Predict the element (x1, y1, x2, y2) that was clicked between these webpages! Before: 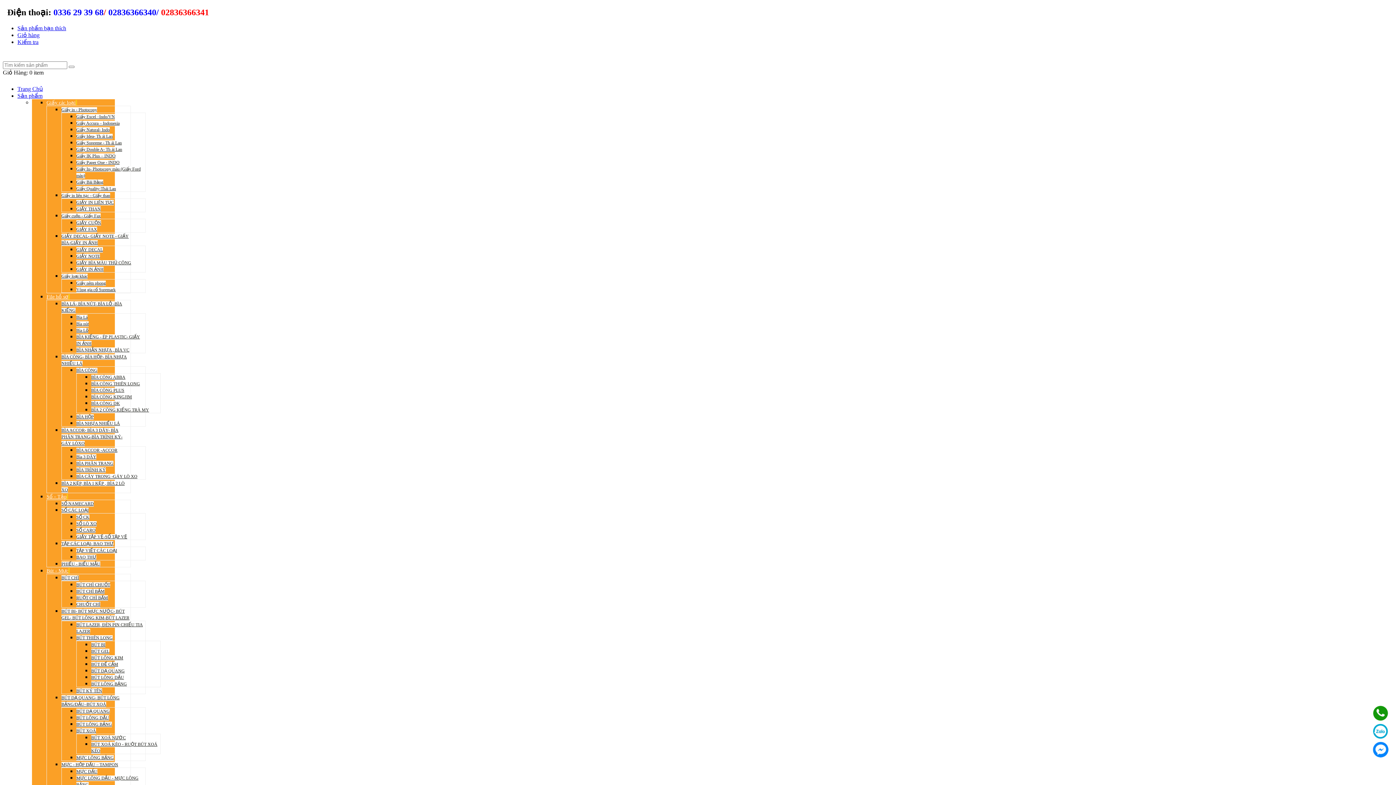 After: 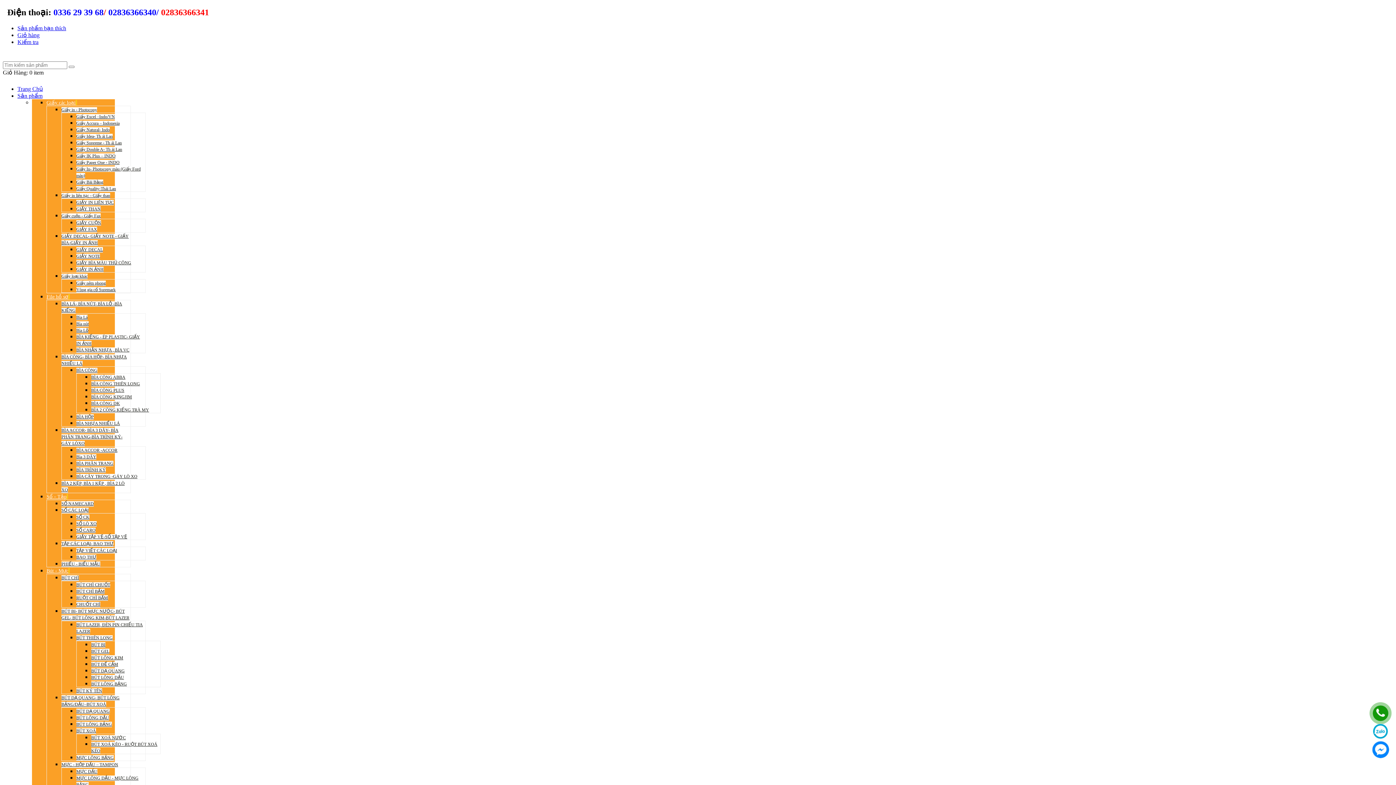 Action: label: Trang Chủ bbox: (17, 85, 42, 91)